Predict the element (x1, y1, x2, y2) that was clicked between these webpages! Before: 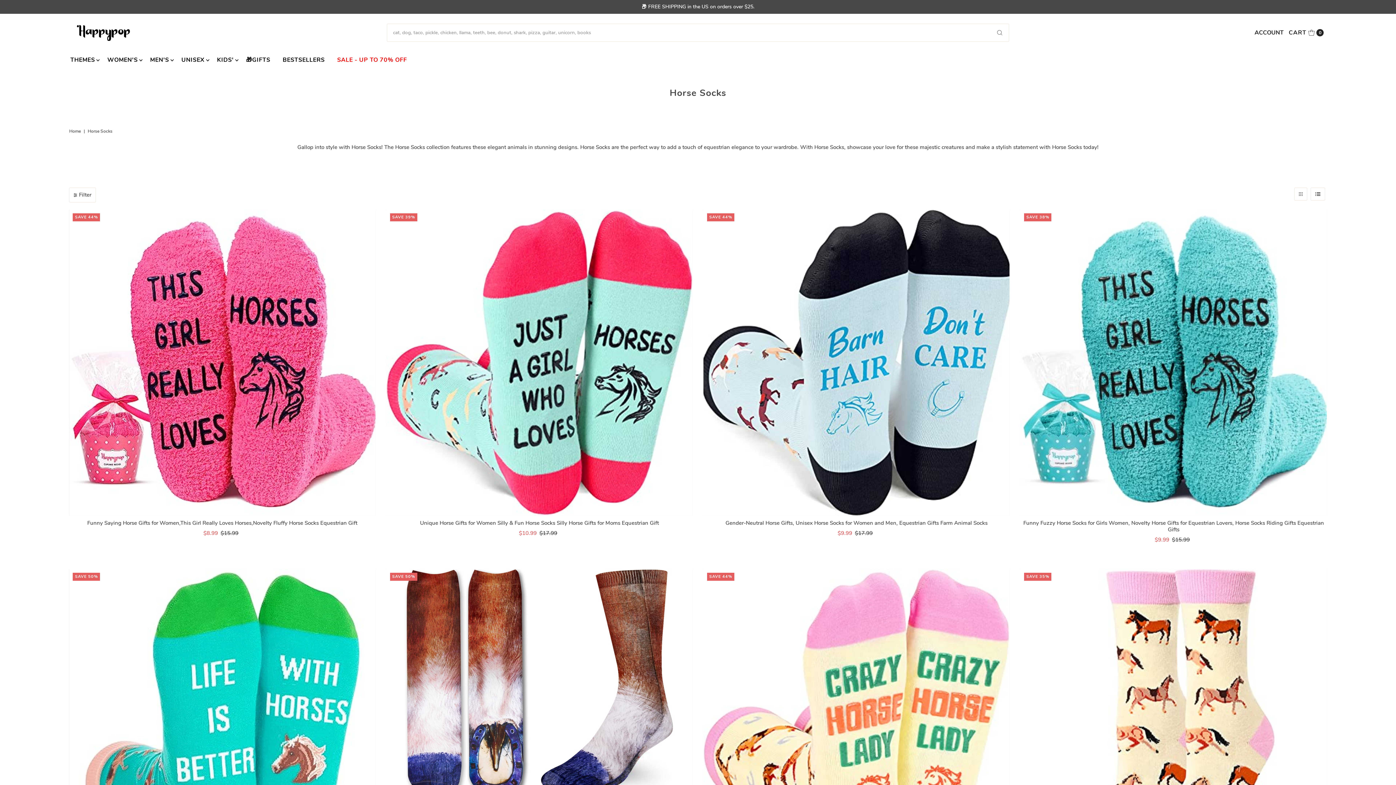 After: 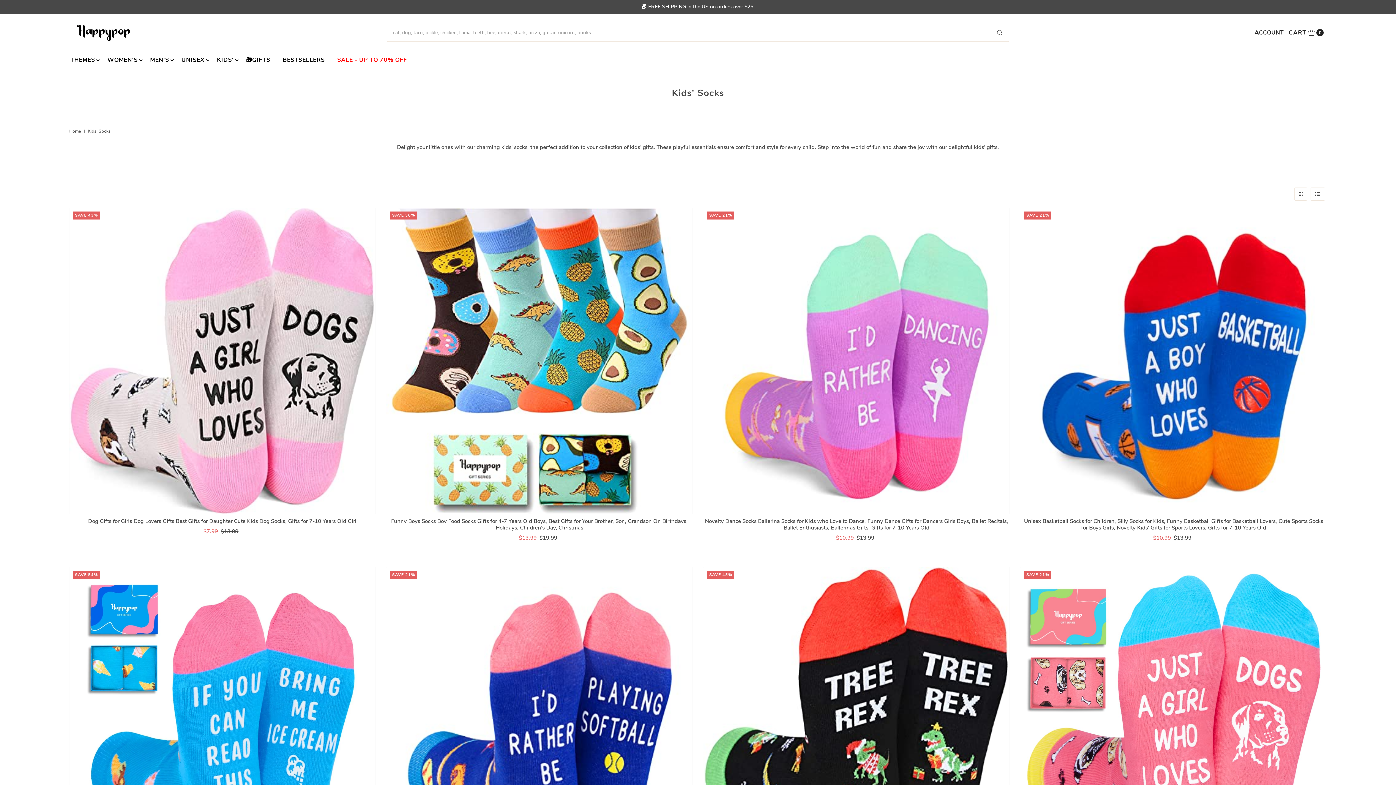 Action: label: KIDS' bbox: (211, 51, 239, 69)